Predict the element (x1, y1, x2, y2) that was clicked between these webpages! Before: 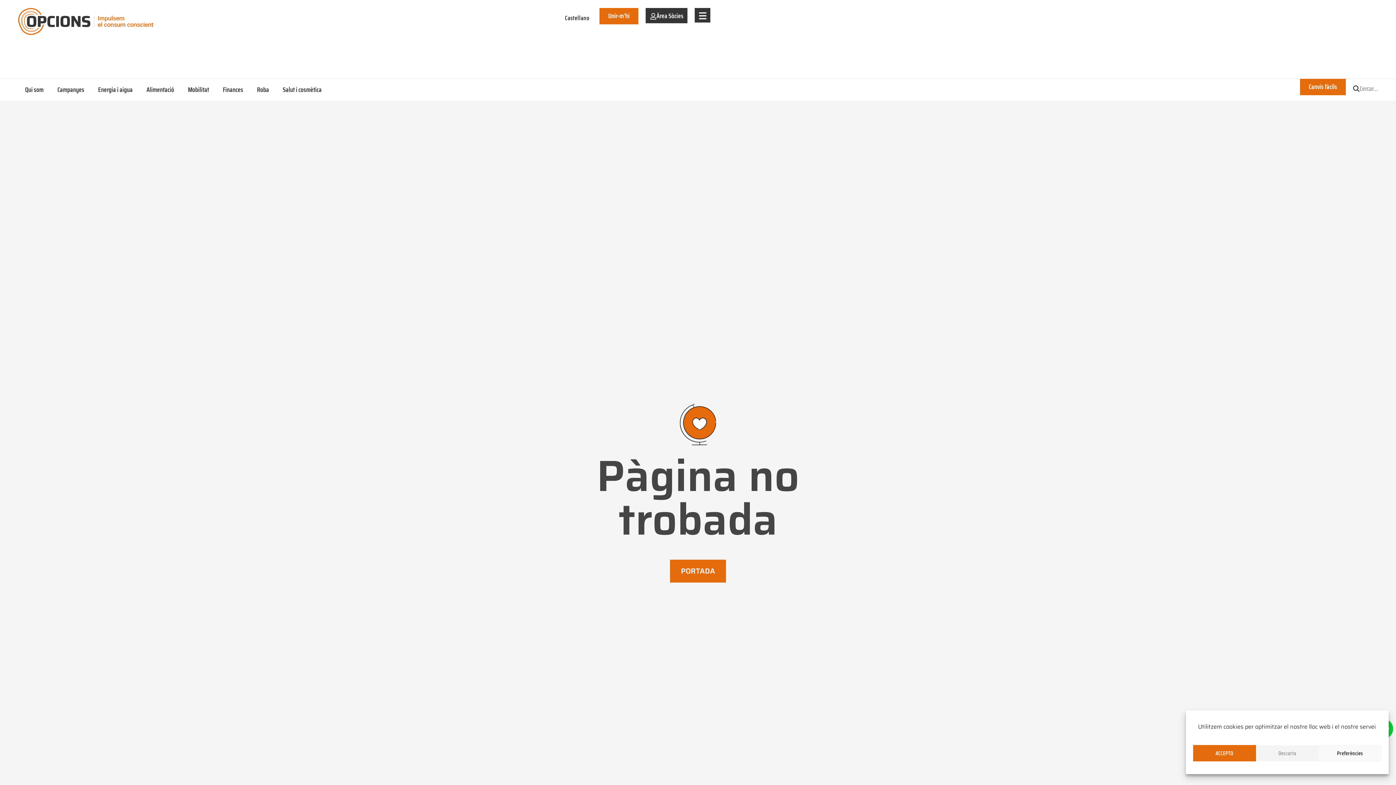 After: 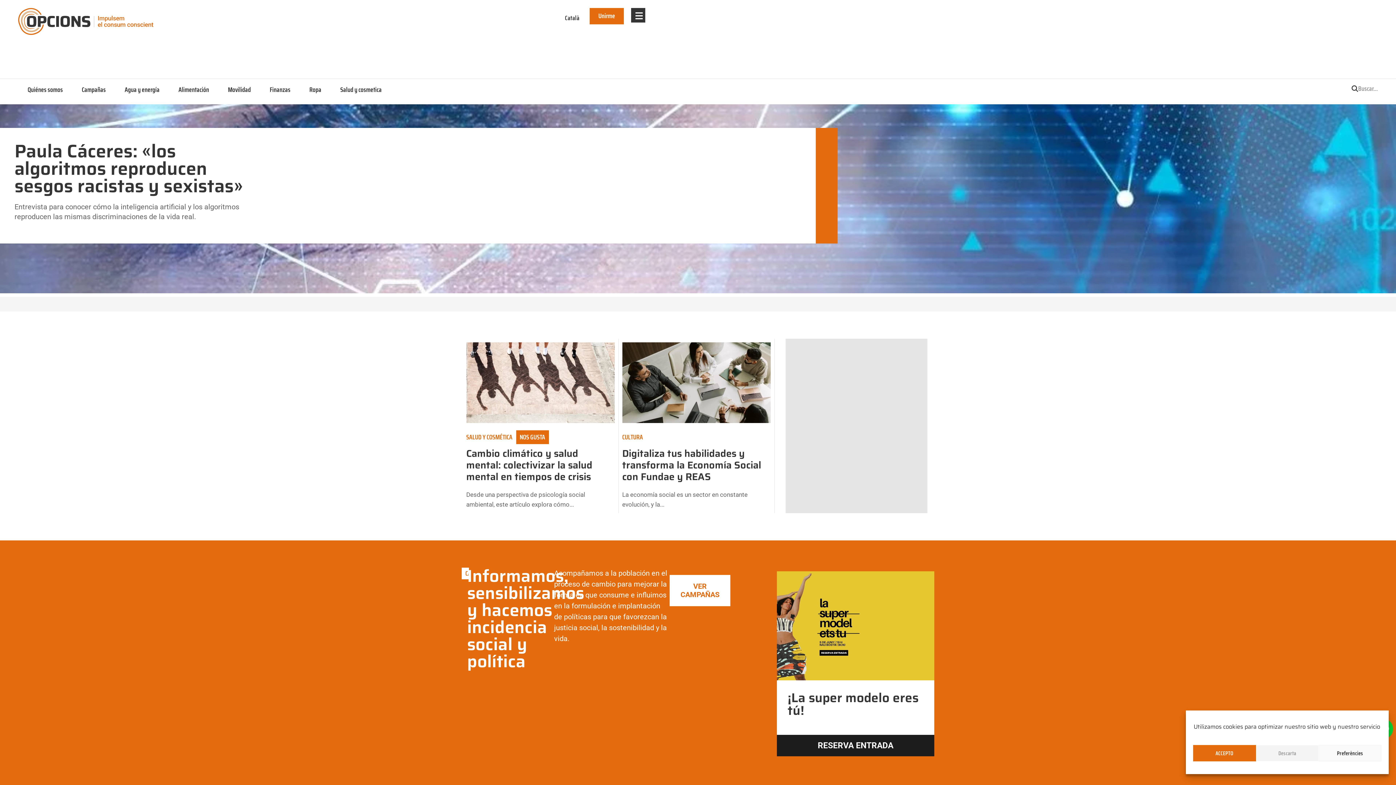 Action: label: Castellano bbox: (565, 10, 589, 24)